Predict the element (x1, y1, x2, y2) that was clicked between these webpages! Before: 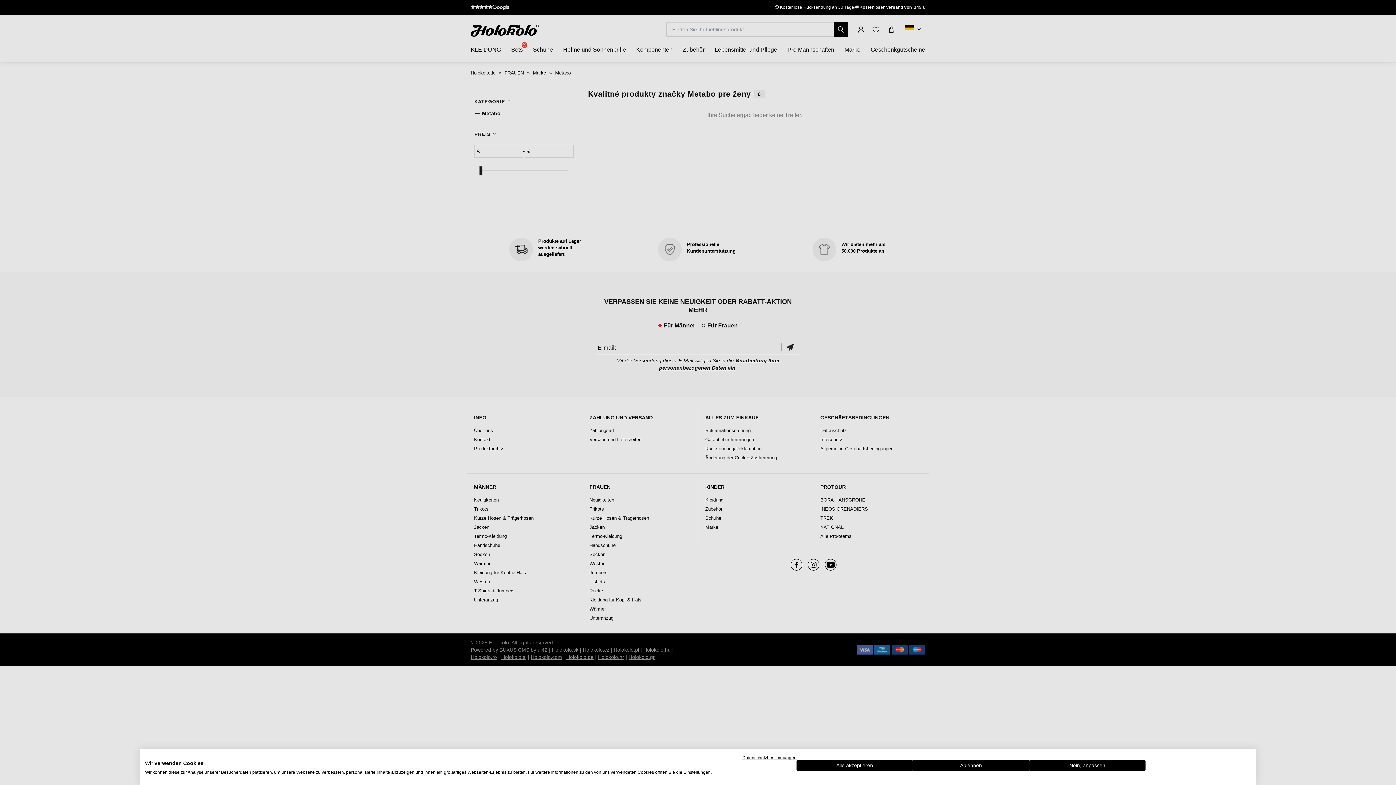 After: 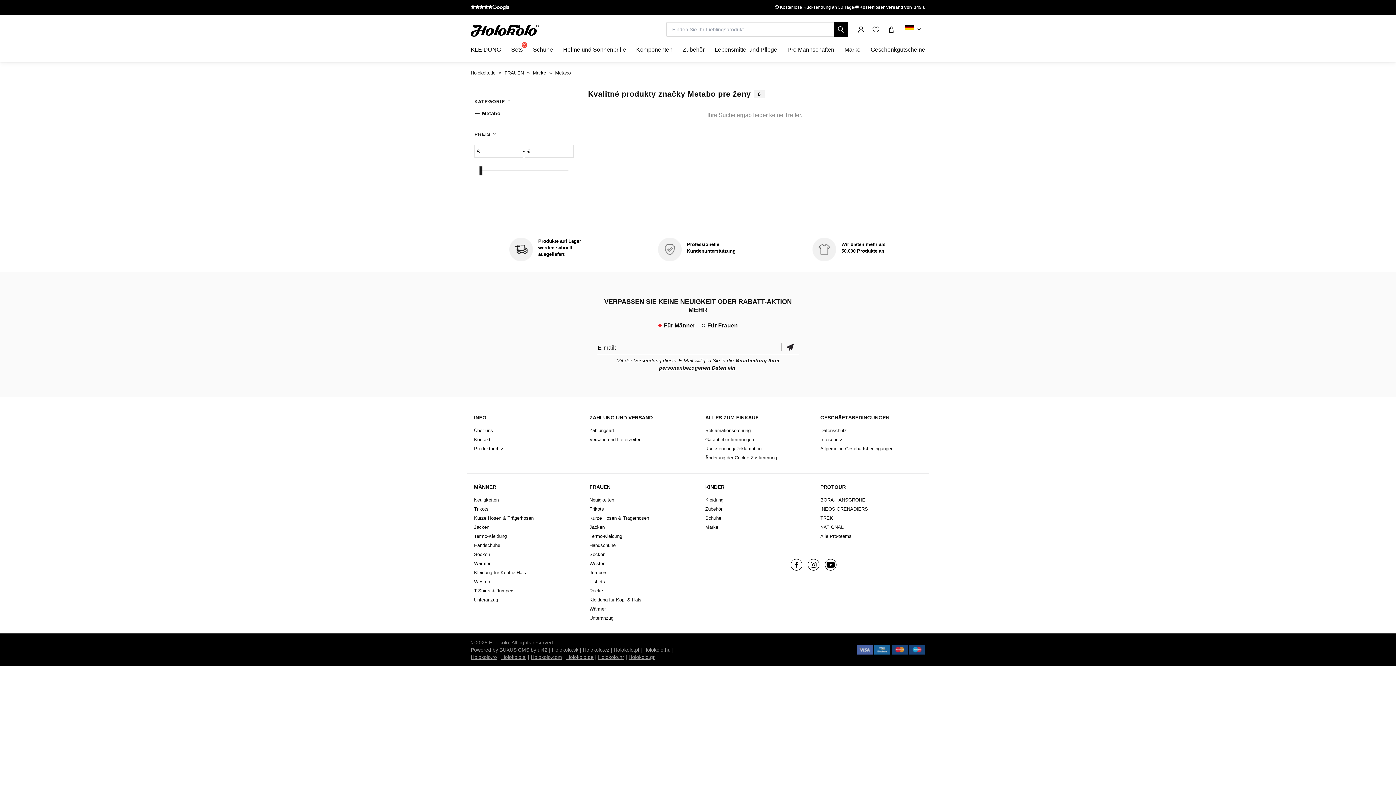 Action: bbox: (796, 760, 913, 771) label: Akzeptieren Sie alle cookies